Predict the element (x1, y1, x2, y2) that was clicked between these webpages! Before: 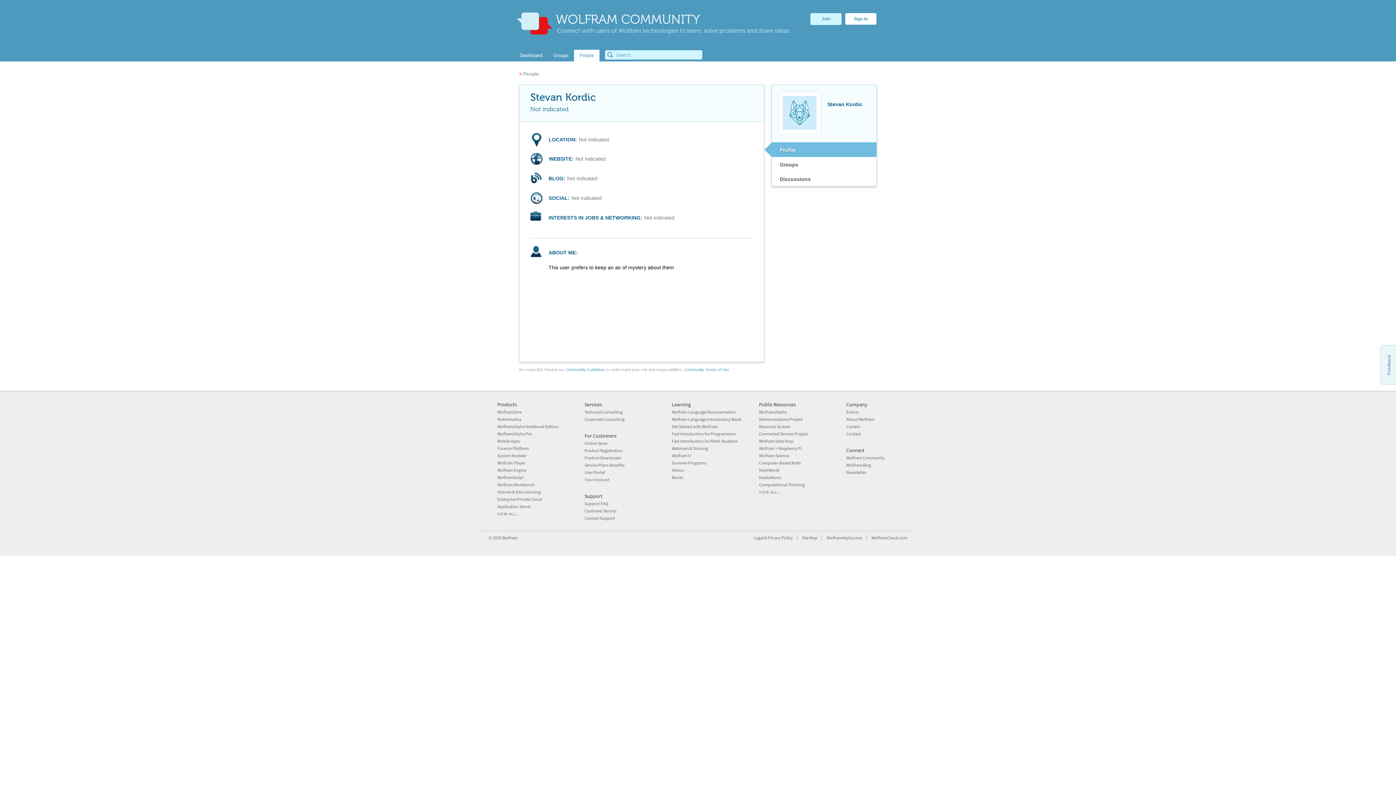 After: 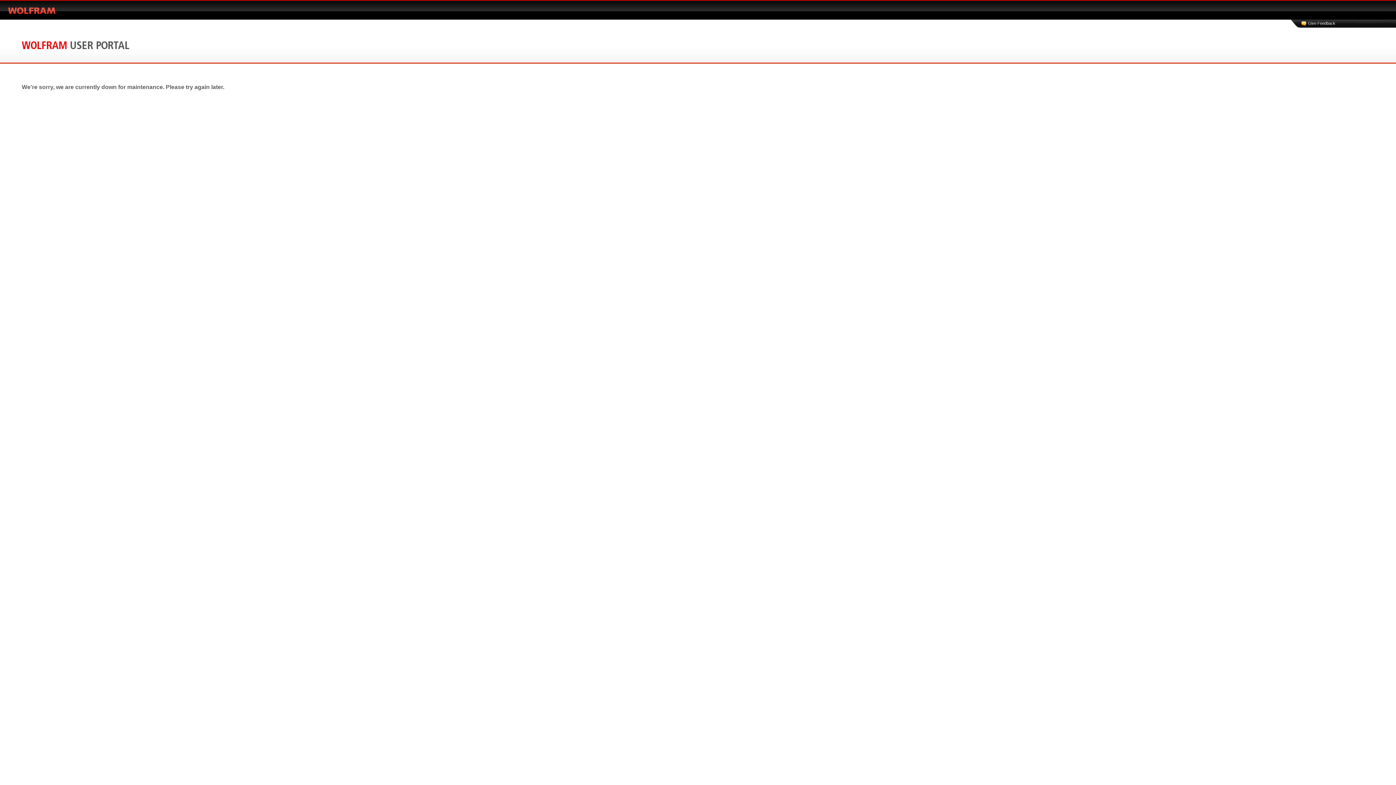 Action: bbox: (584, 448, 622, 453) label: Product Registration